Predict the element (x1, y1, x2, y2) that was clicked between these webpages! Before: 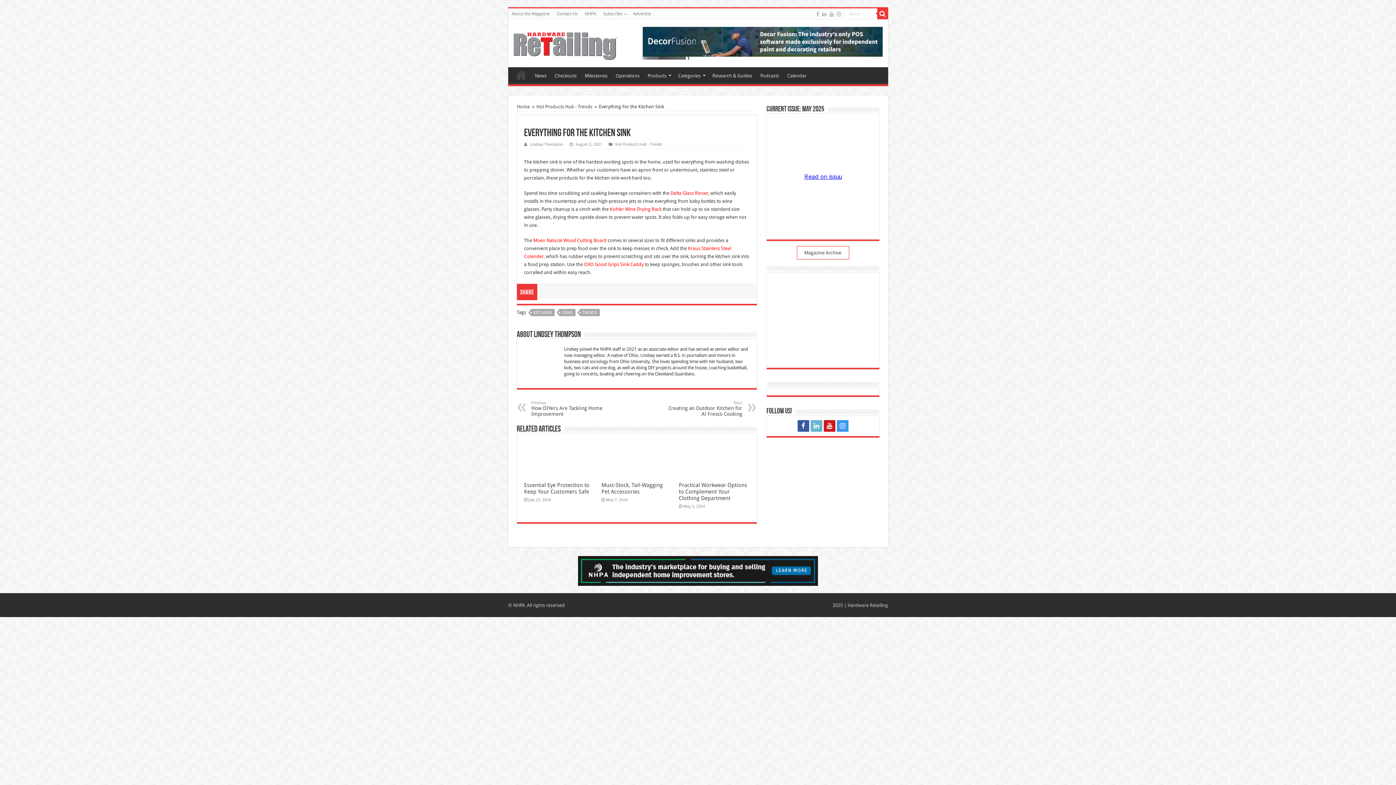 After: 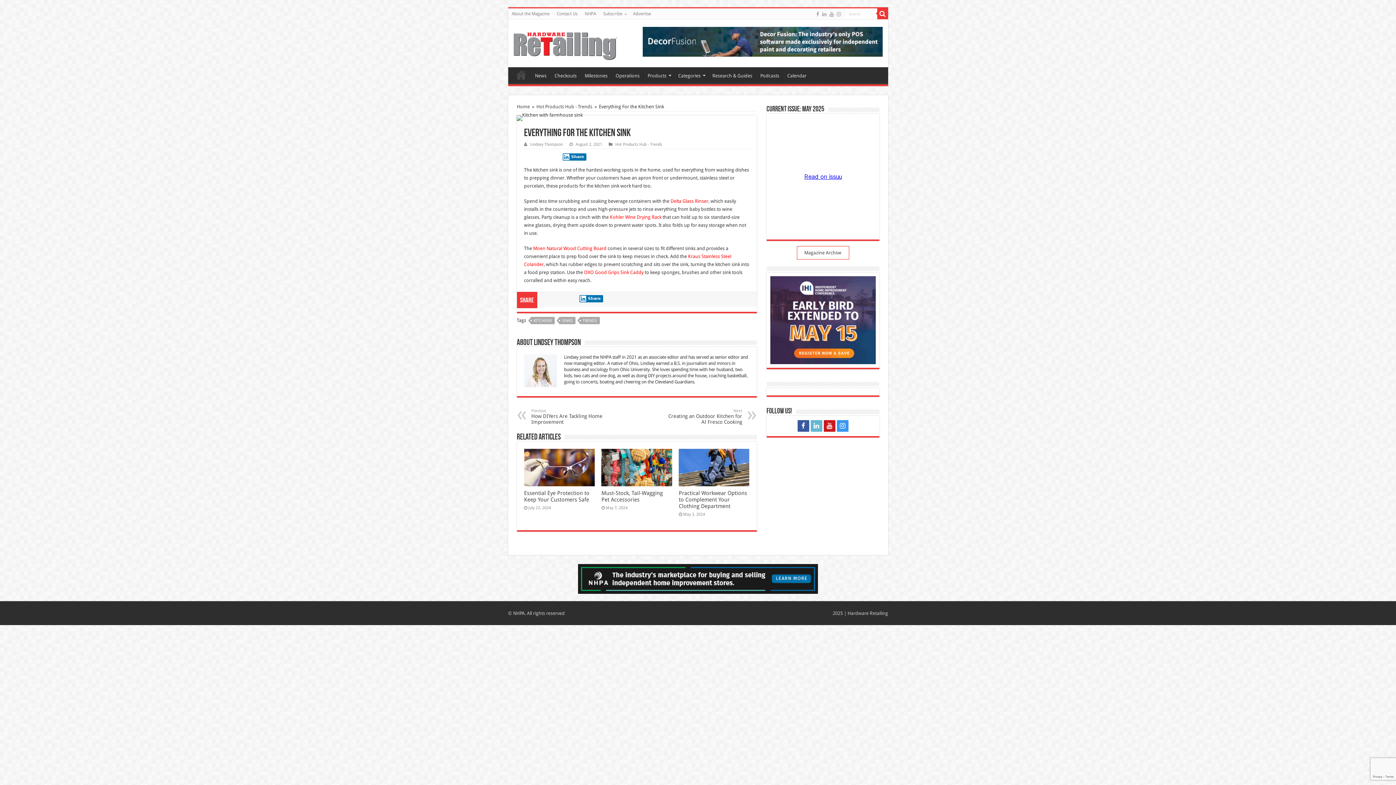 Action: bbox: (610, 206, 661, 212) label: Kohler Wine Drying Rack